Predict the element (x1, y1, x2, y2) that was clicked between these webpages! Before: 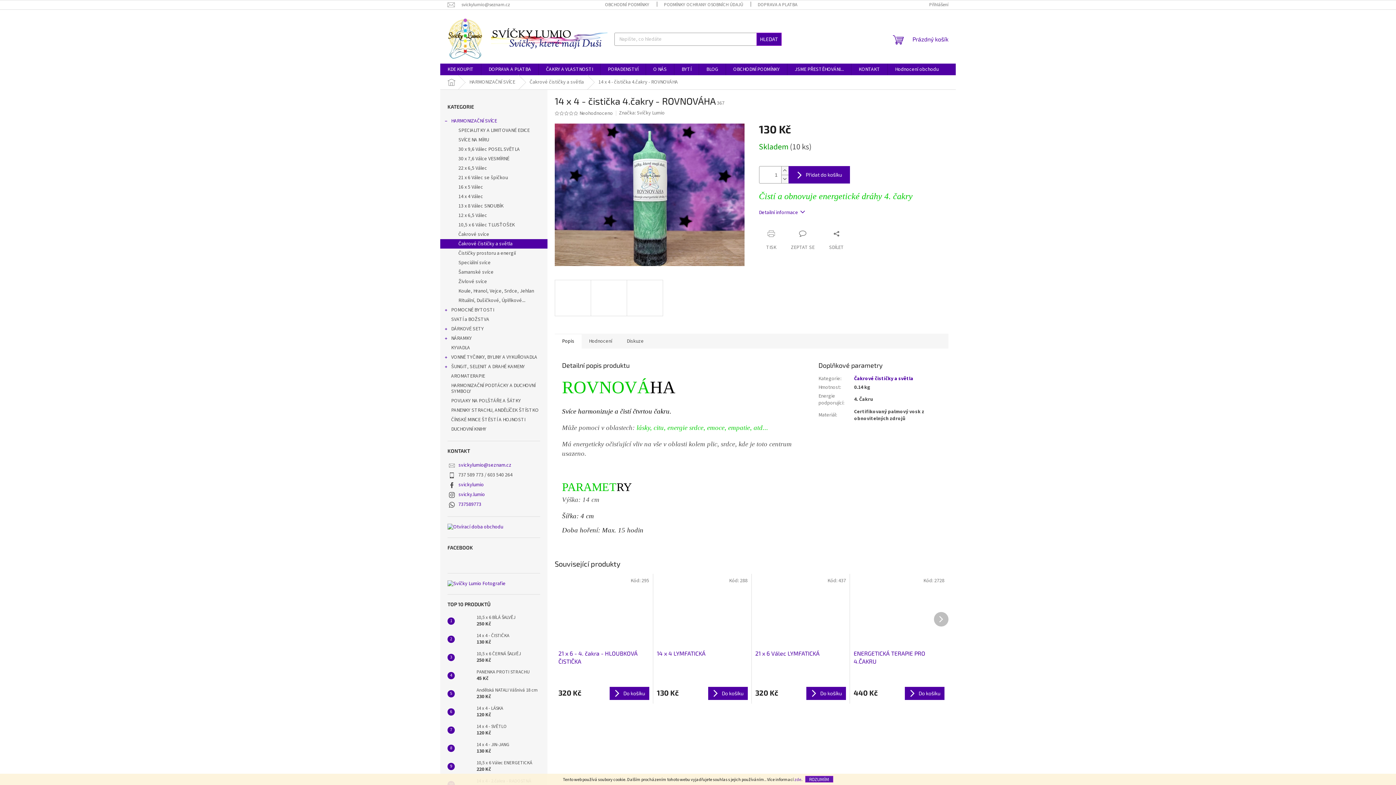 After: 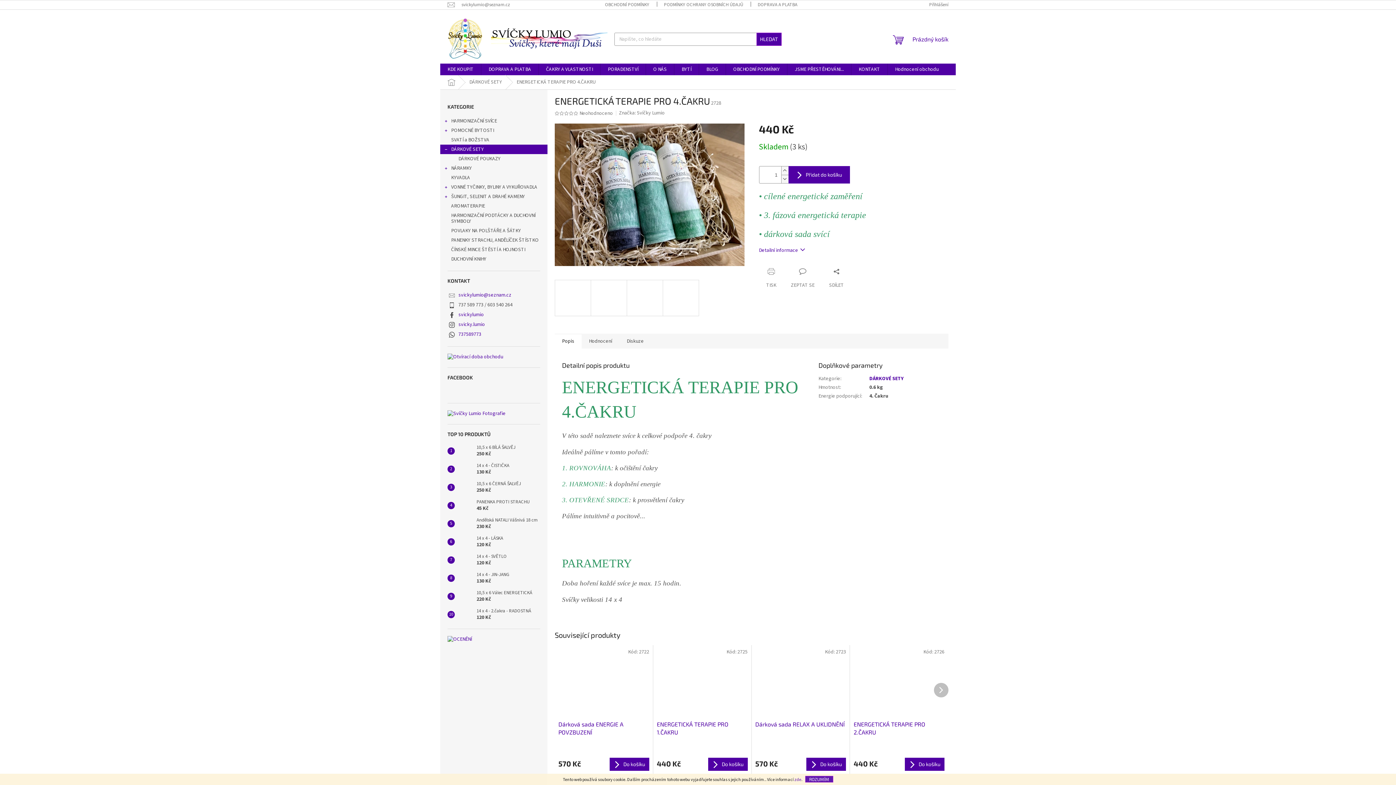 Action: bbox: (853, 649, 944, 666) label: ENERGETICKÁ TERAPIE PRO 4.ČAKRU